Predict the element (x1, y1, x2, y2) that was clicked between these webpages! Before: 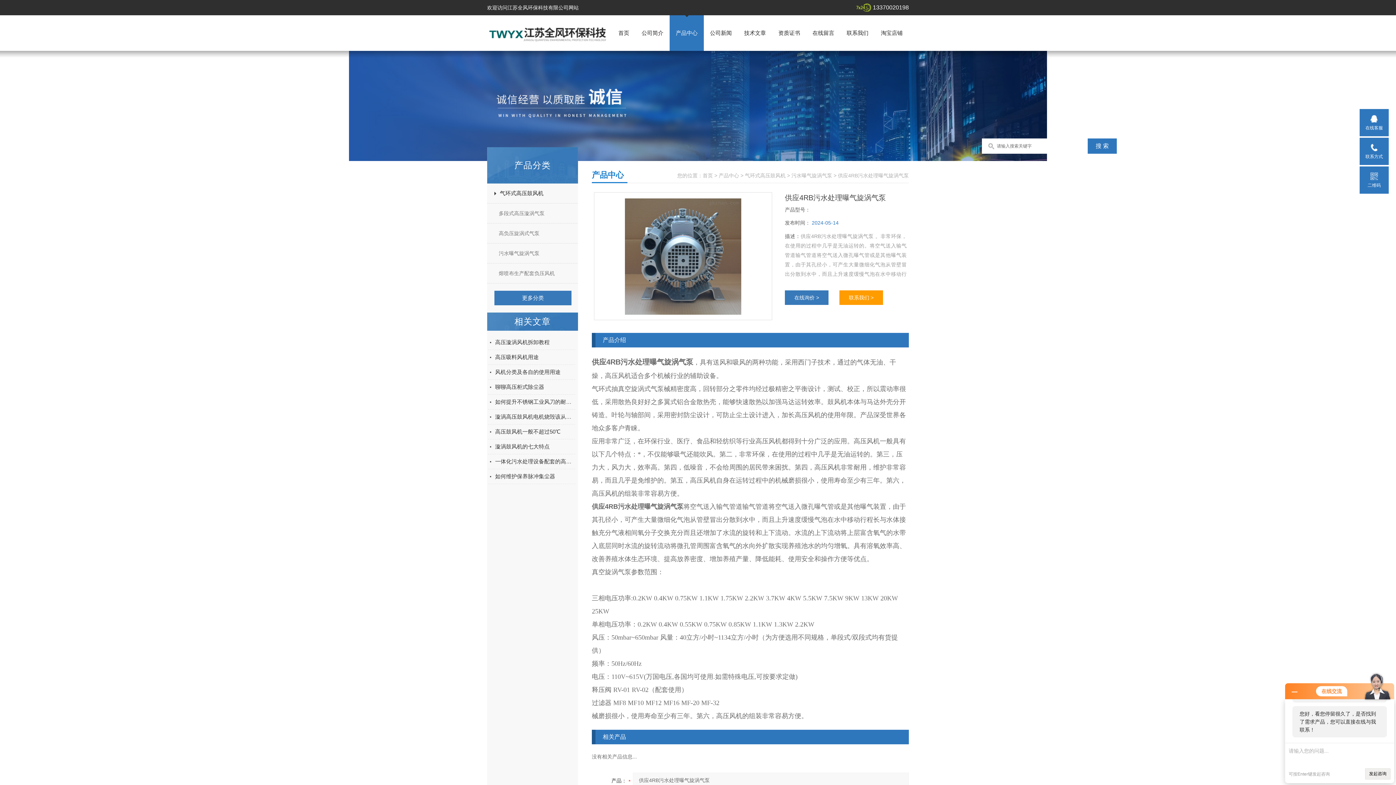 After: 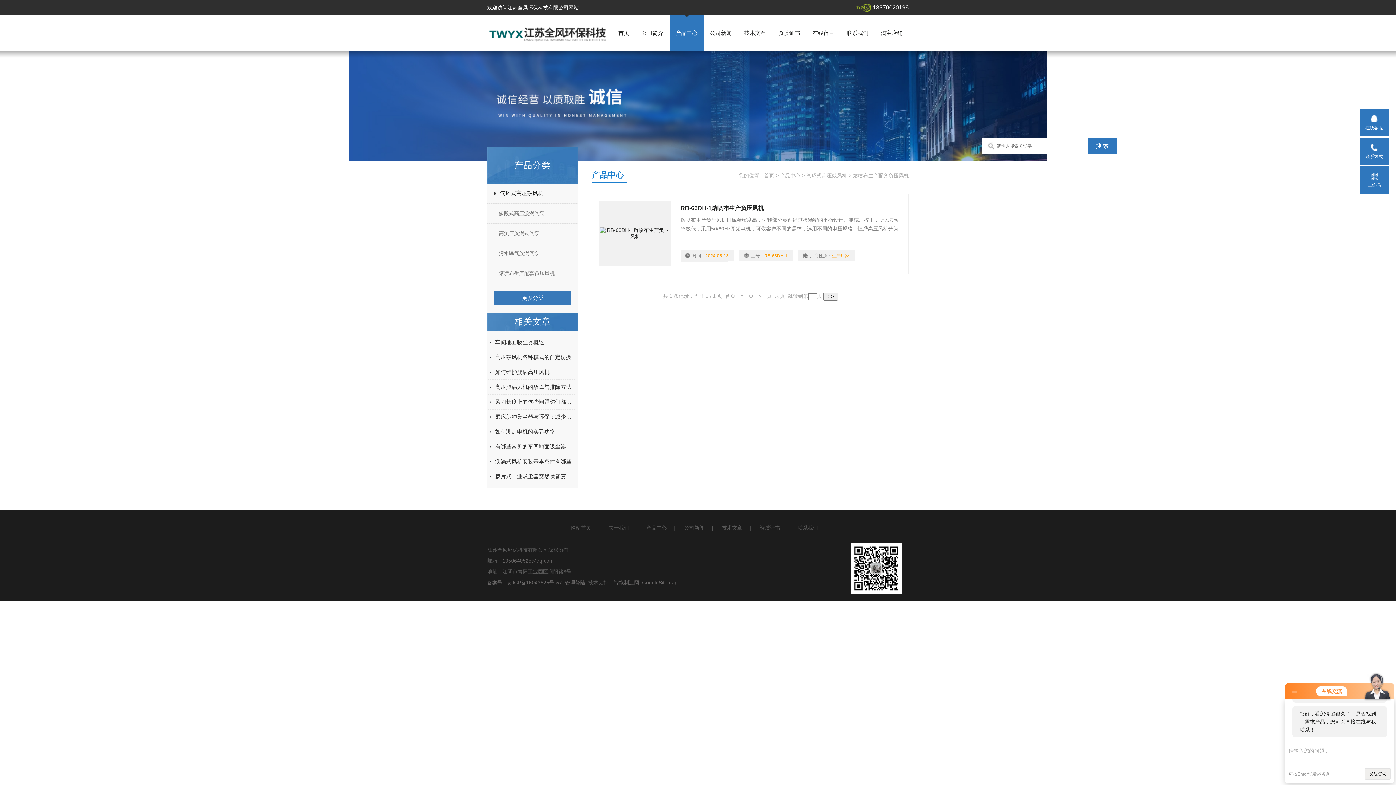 Action: label: 熔喷布生产配套负压风机 bbox: (487, 264, 584, 282)